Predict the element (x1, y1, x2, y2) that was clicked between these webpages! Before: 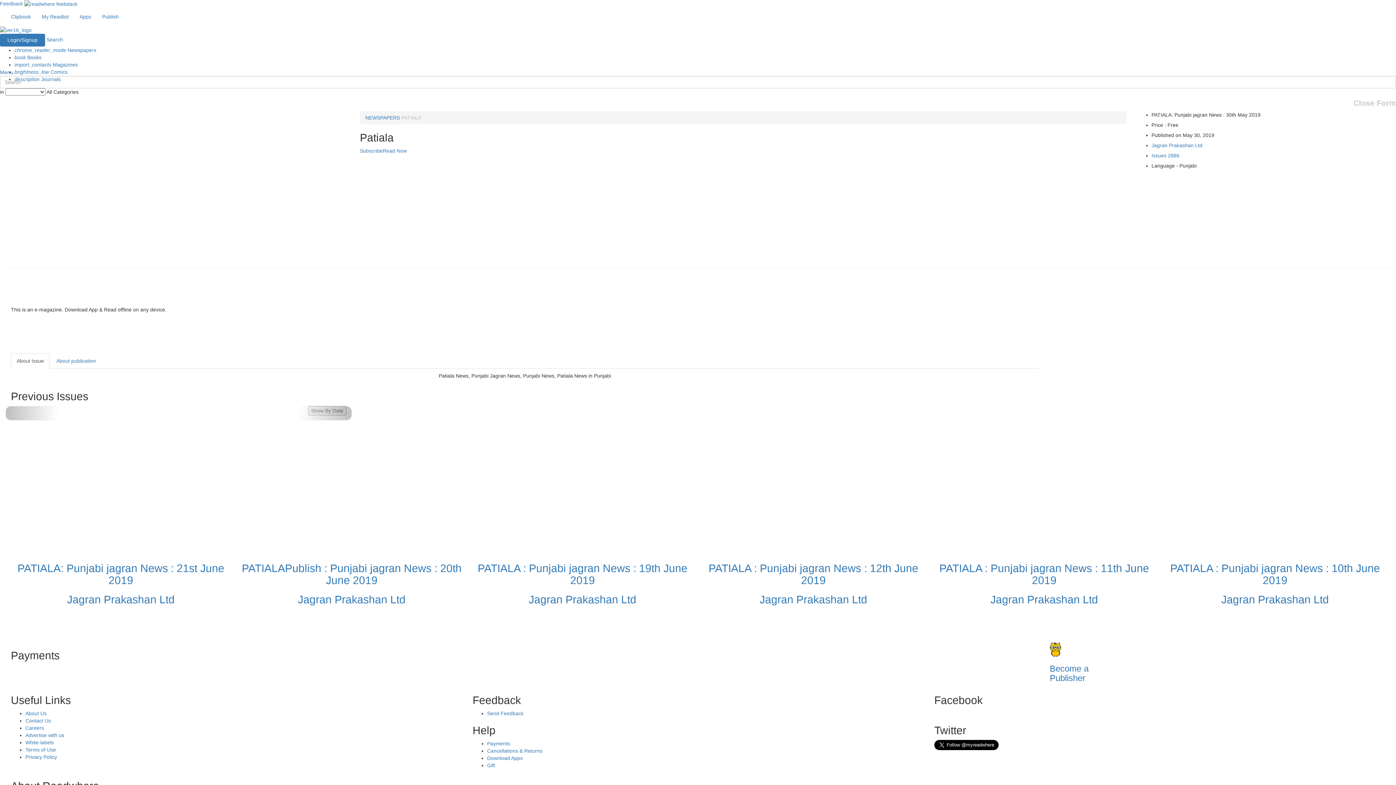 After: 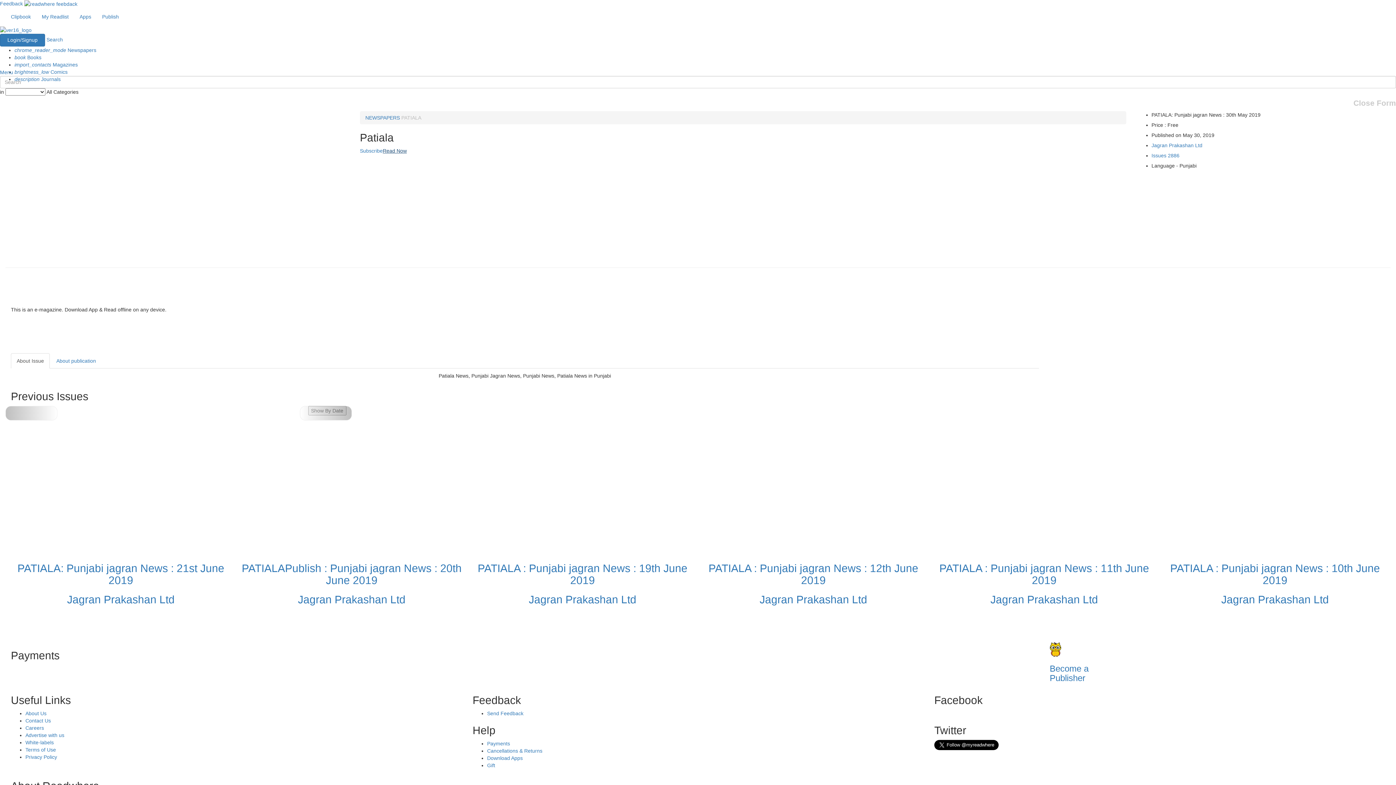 Action: bbox: (382, 147, 406, 153) label: Read Now